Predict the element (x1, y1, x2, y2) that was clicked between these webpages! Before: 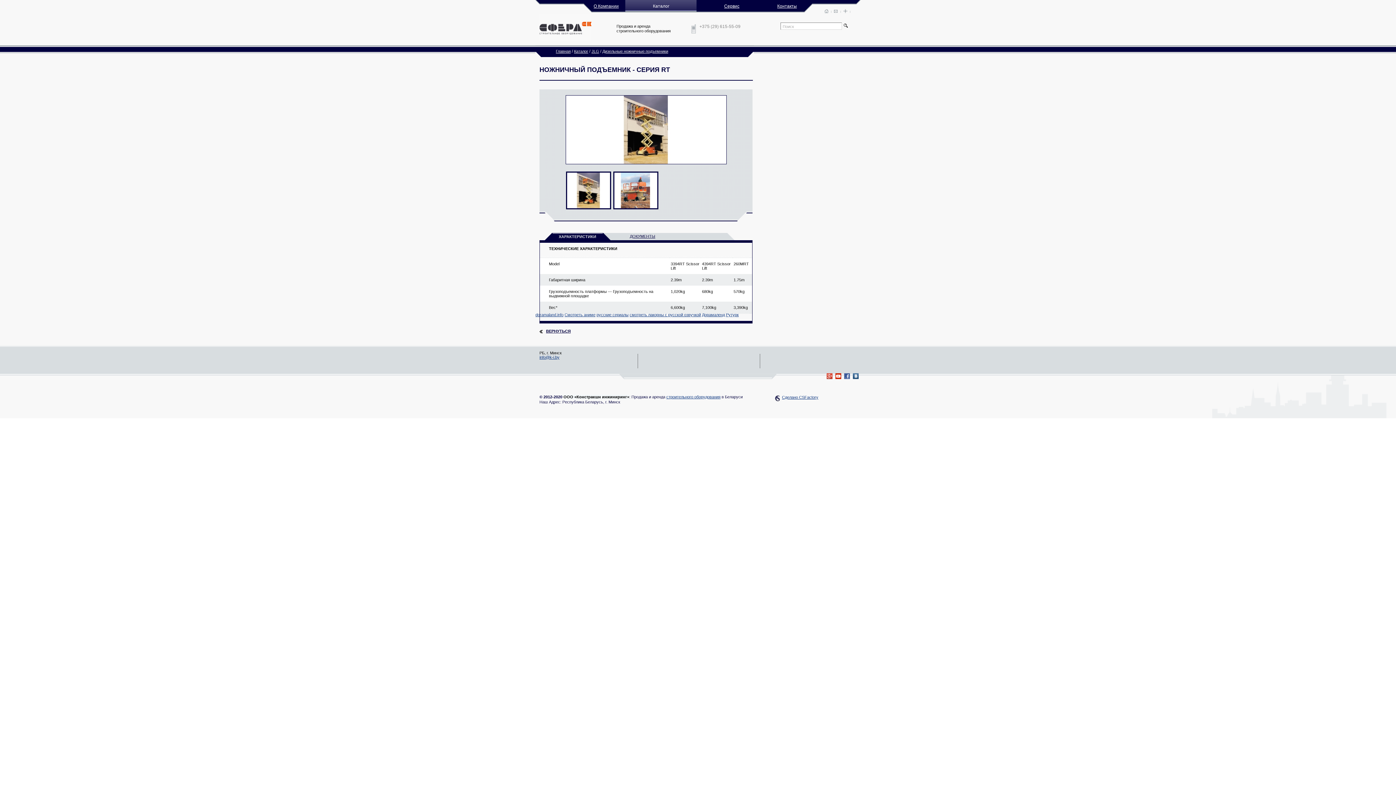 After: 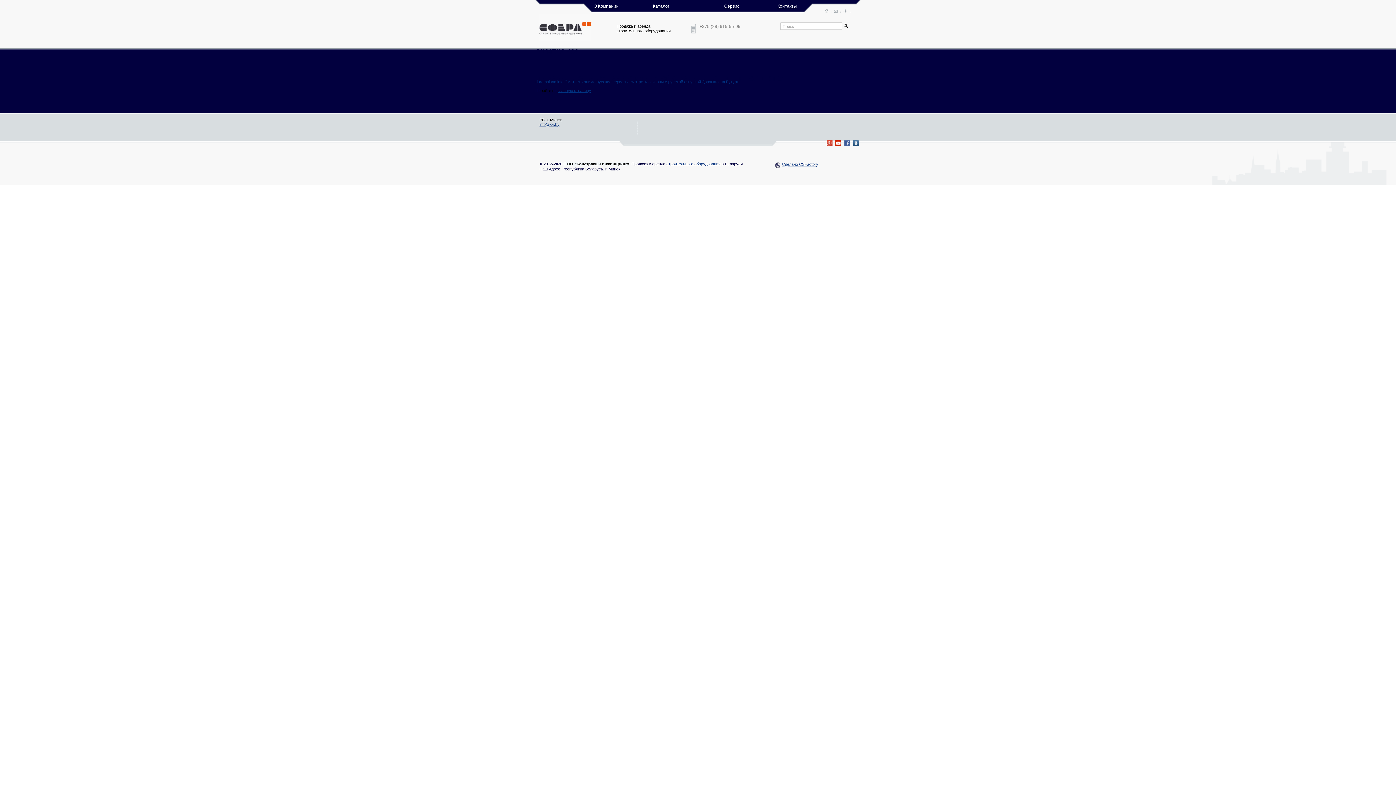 Action: label: Главная bbox: (556, 49, 570, 53)